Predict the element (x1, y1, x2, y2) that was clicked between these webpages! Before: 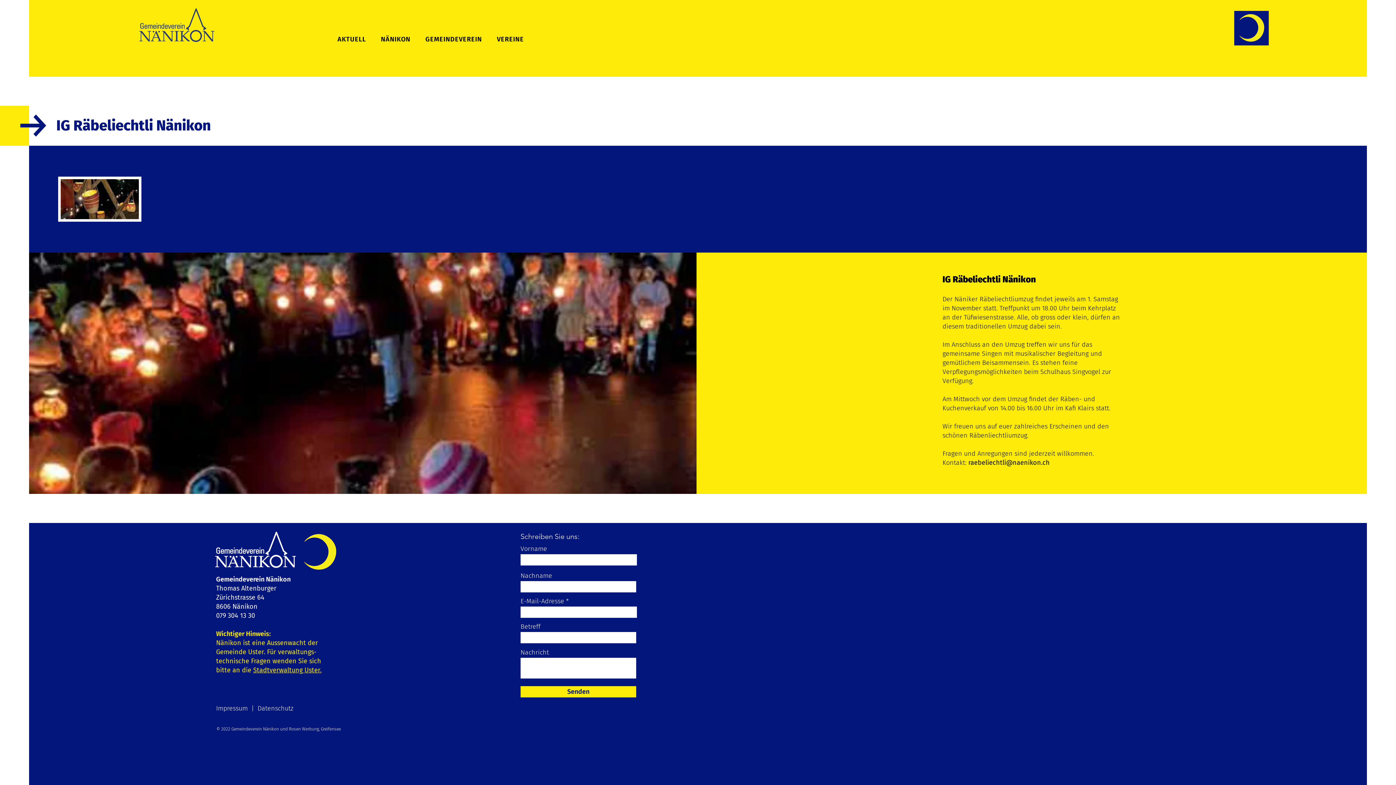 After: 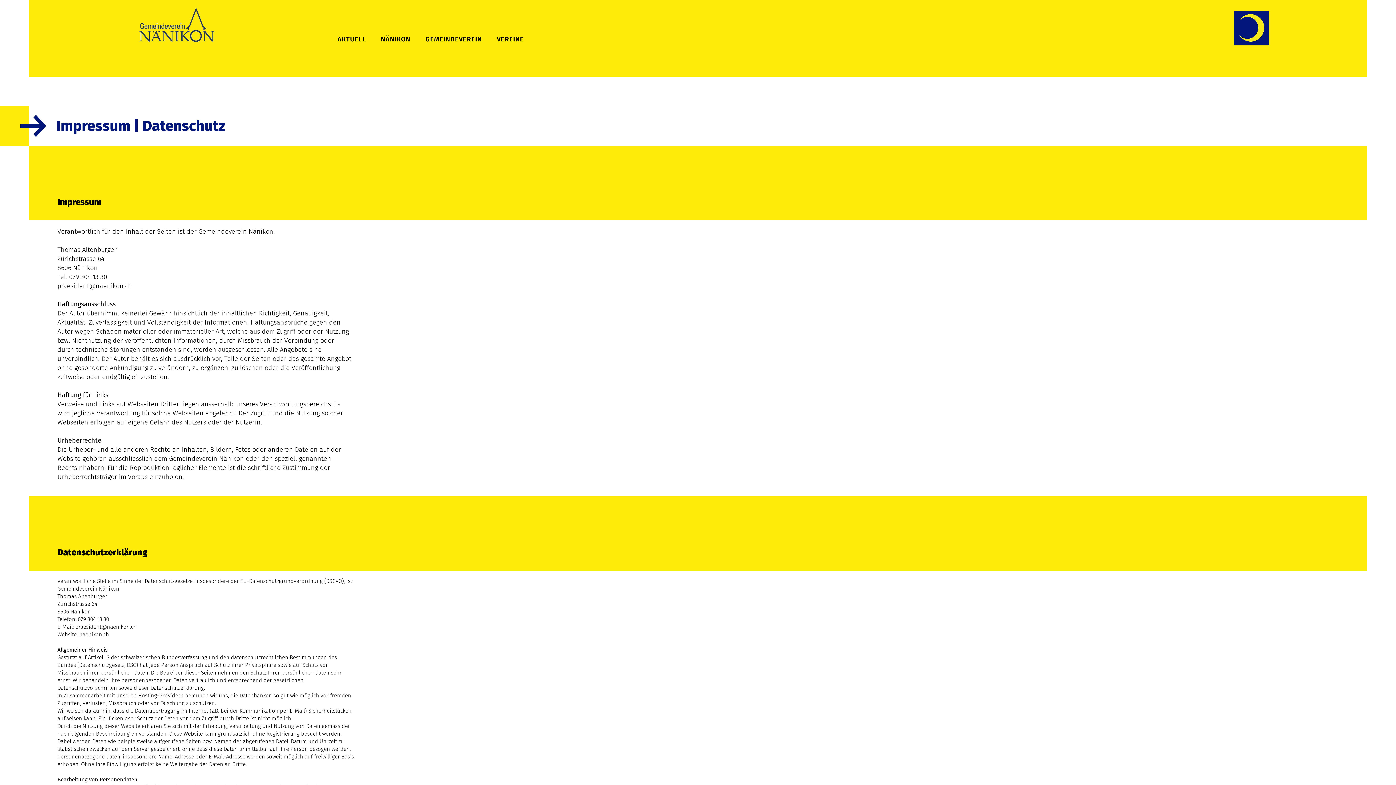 Action: label: Impressum  |  Datenschutz bbox: (216, 704, 293, 712)